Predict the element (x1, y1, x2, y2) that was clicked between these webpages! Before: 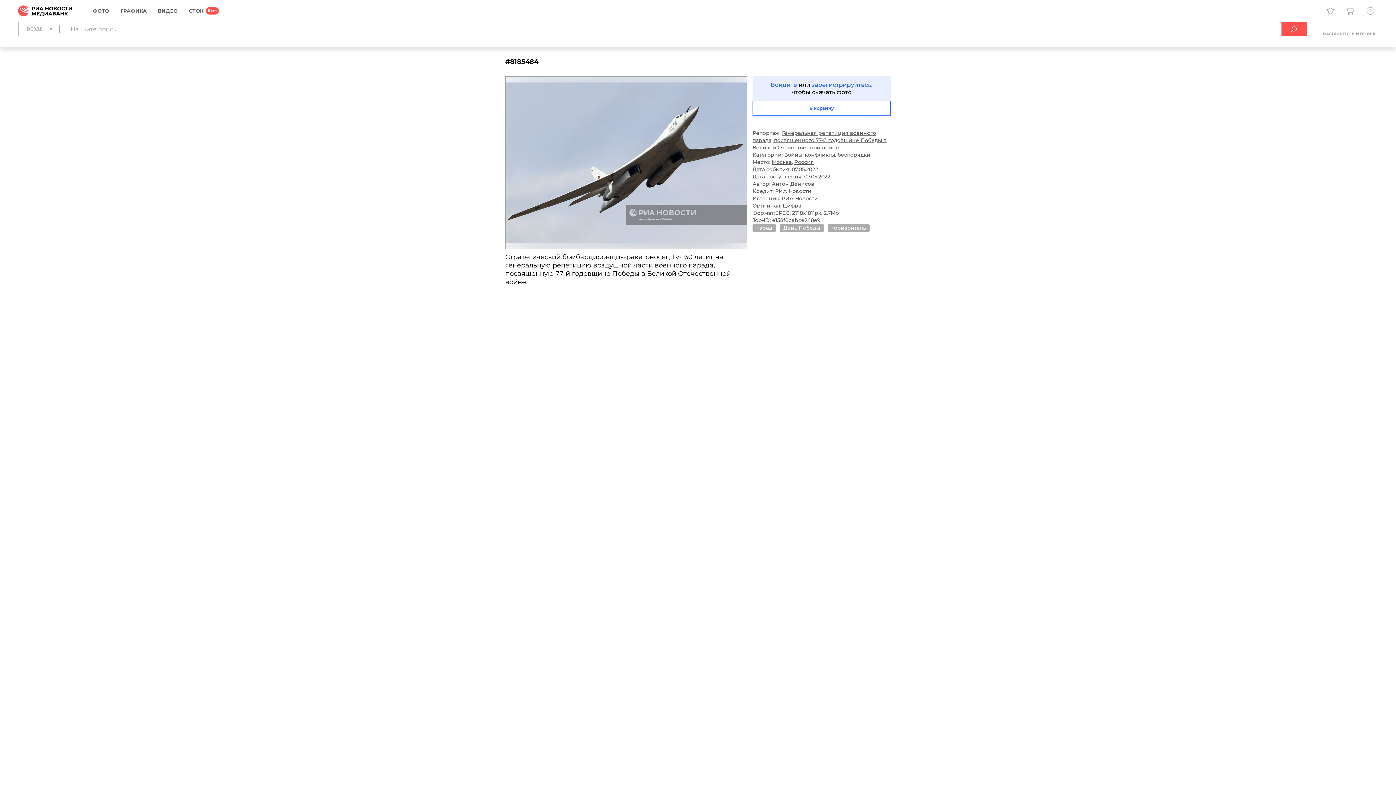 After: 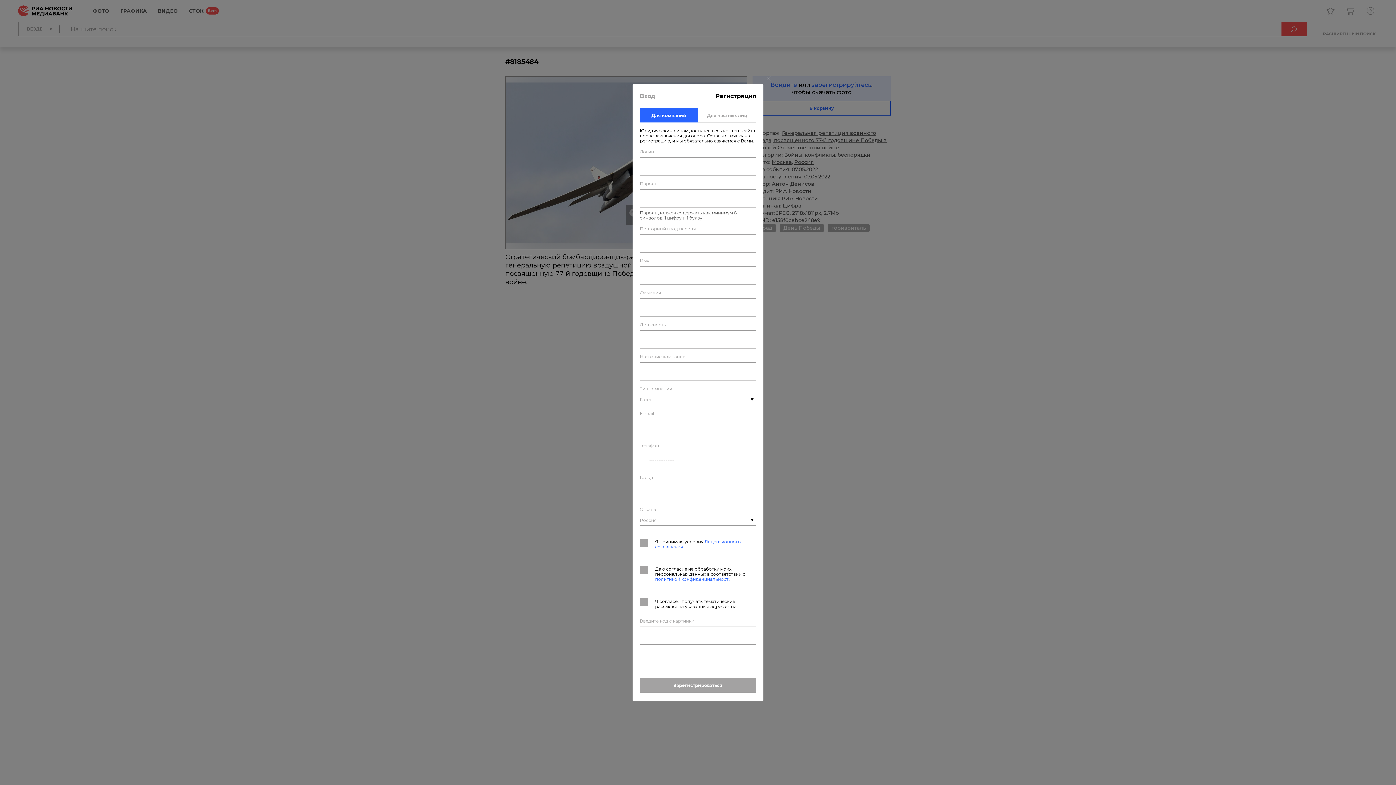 Action: label: зарегистрируйтесь bbox: (811, 81, 871, 88)